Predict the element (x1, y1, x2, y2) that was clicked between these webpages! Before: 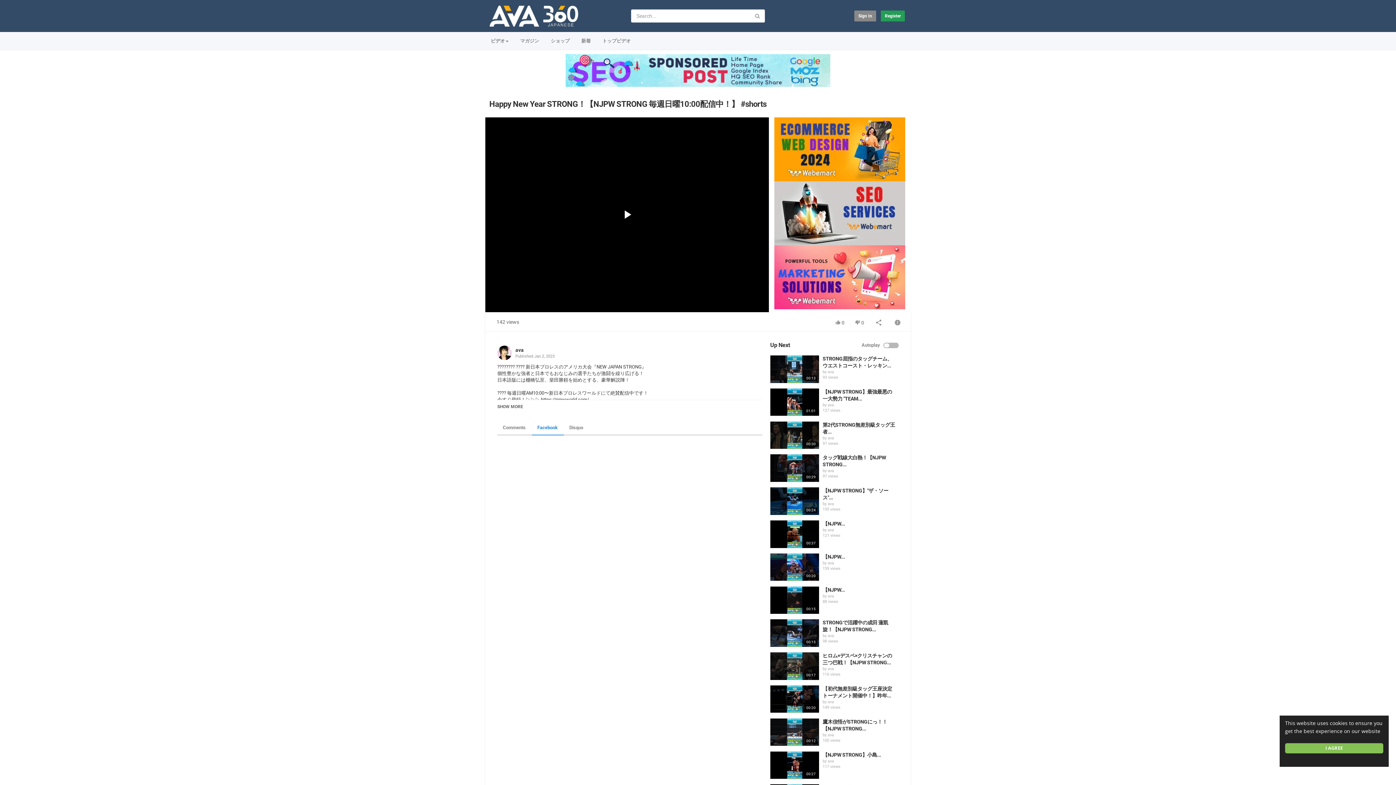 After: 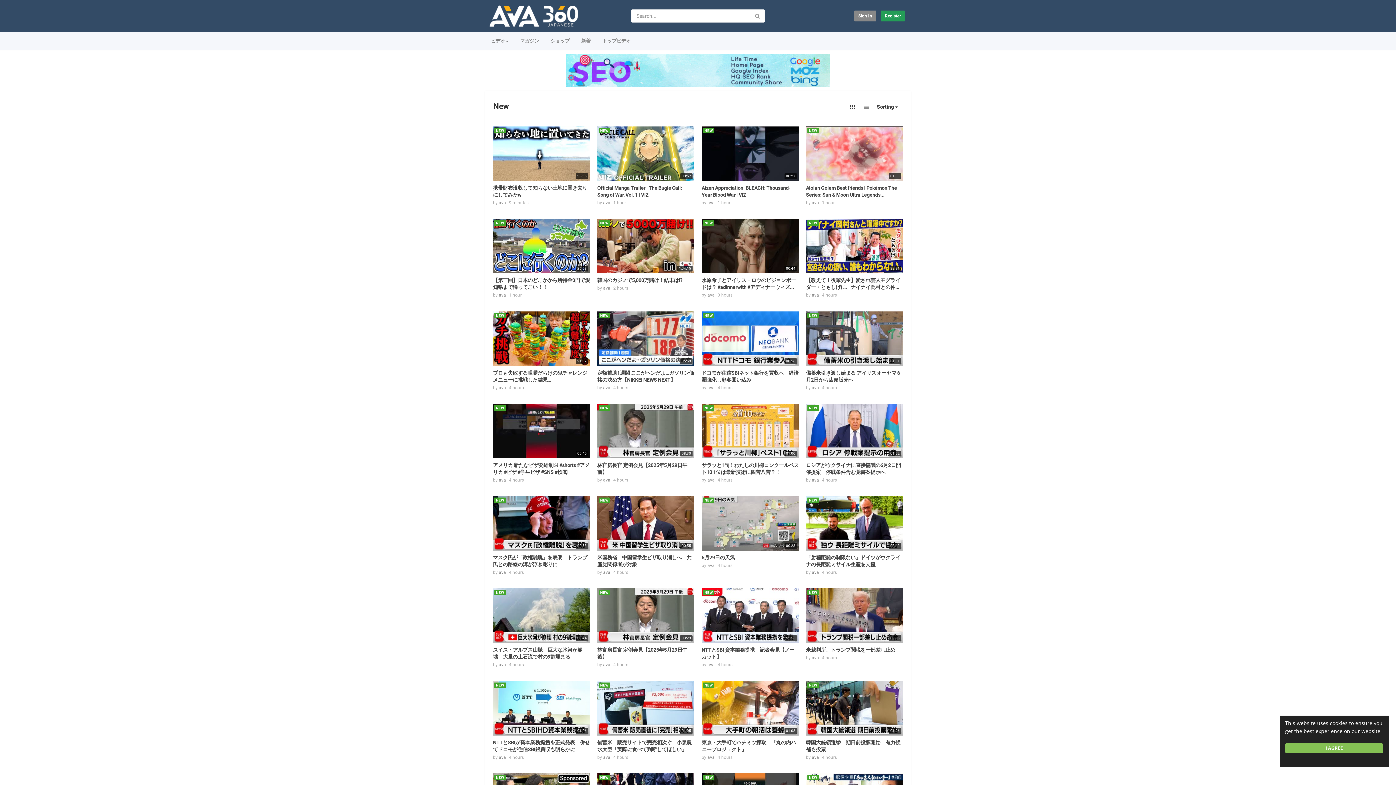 Action: label: 新着 bbox: (576, 34, 596, 48)